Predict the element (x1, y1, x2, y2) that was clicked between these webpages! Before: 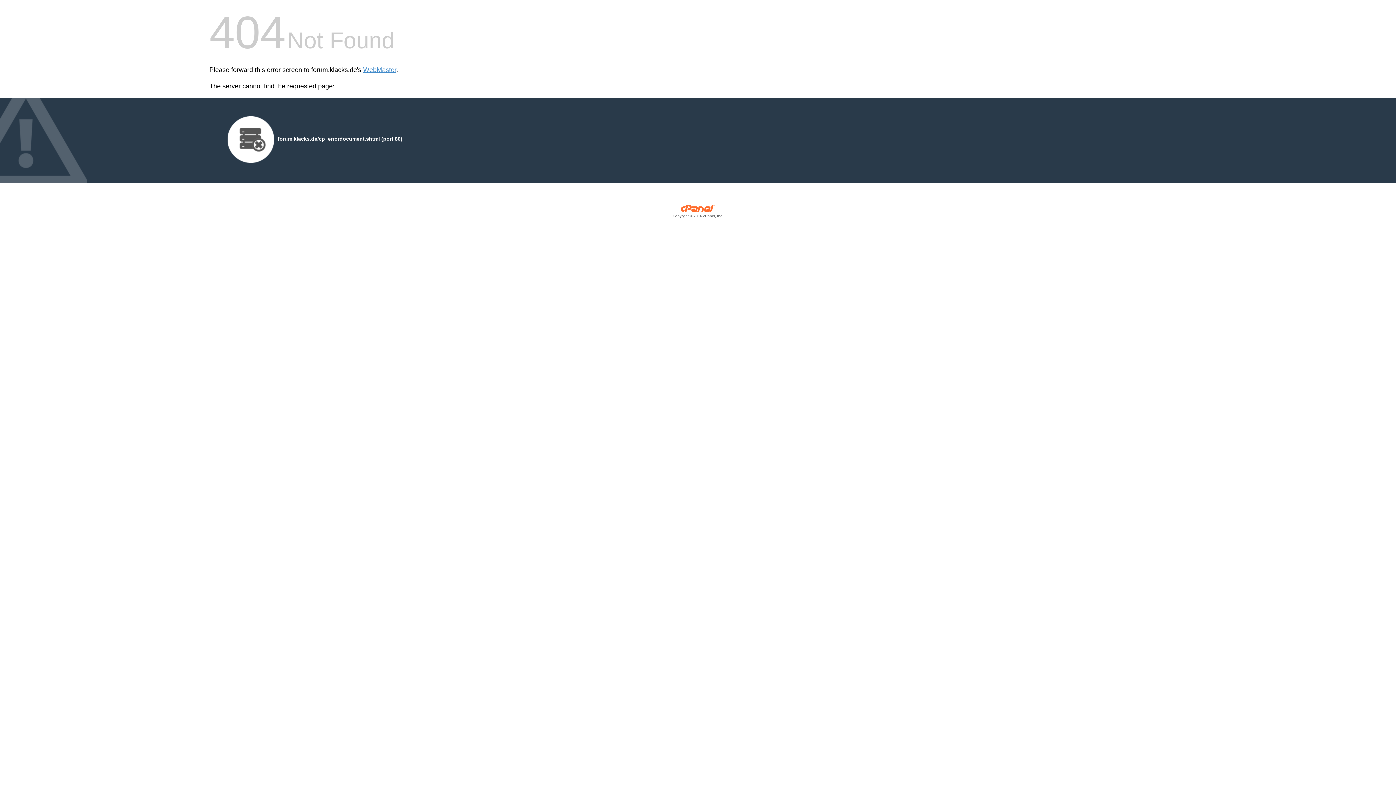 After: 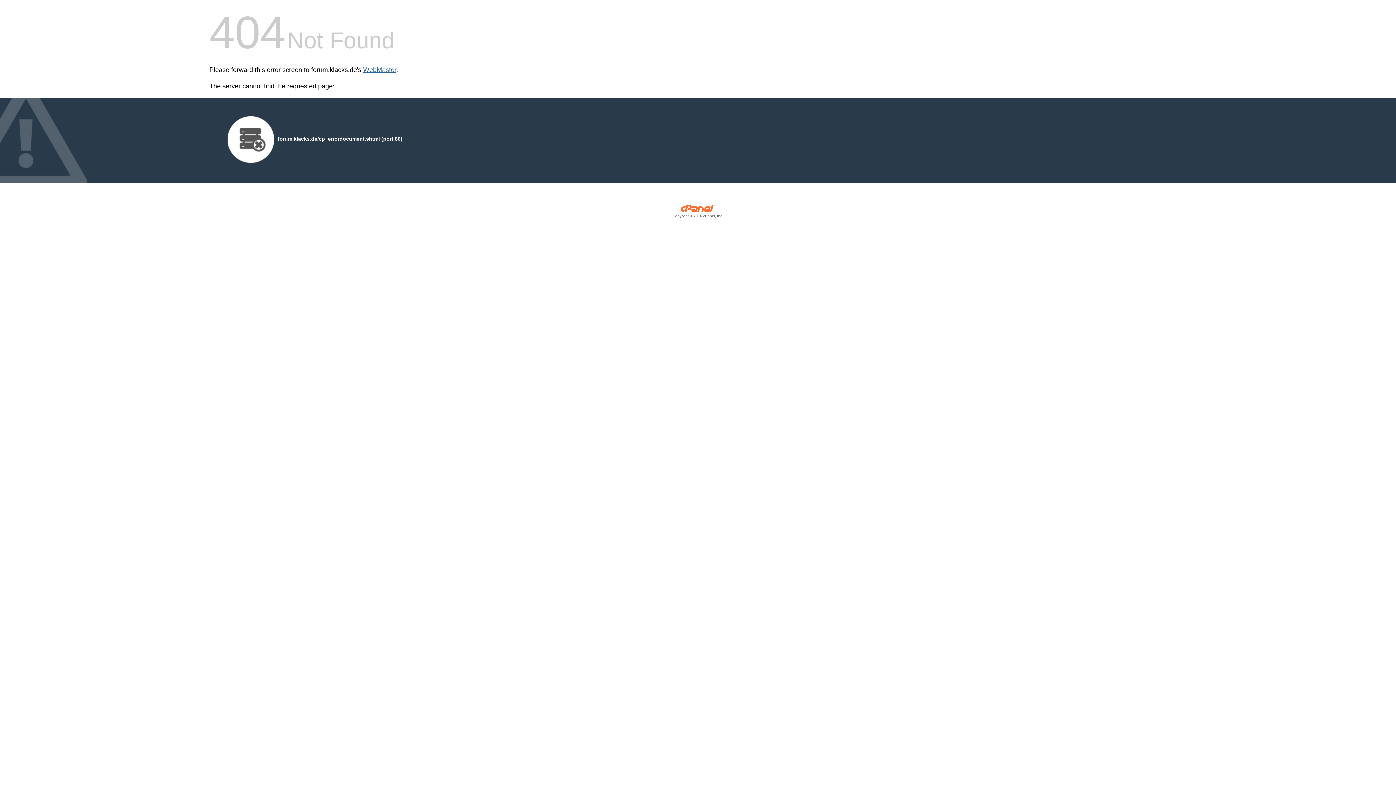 Action: bbox: (363, 66, 396, 73) label: WebMaster